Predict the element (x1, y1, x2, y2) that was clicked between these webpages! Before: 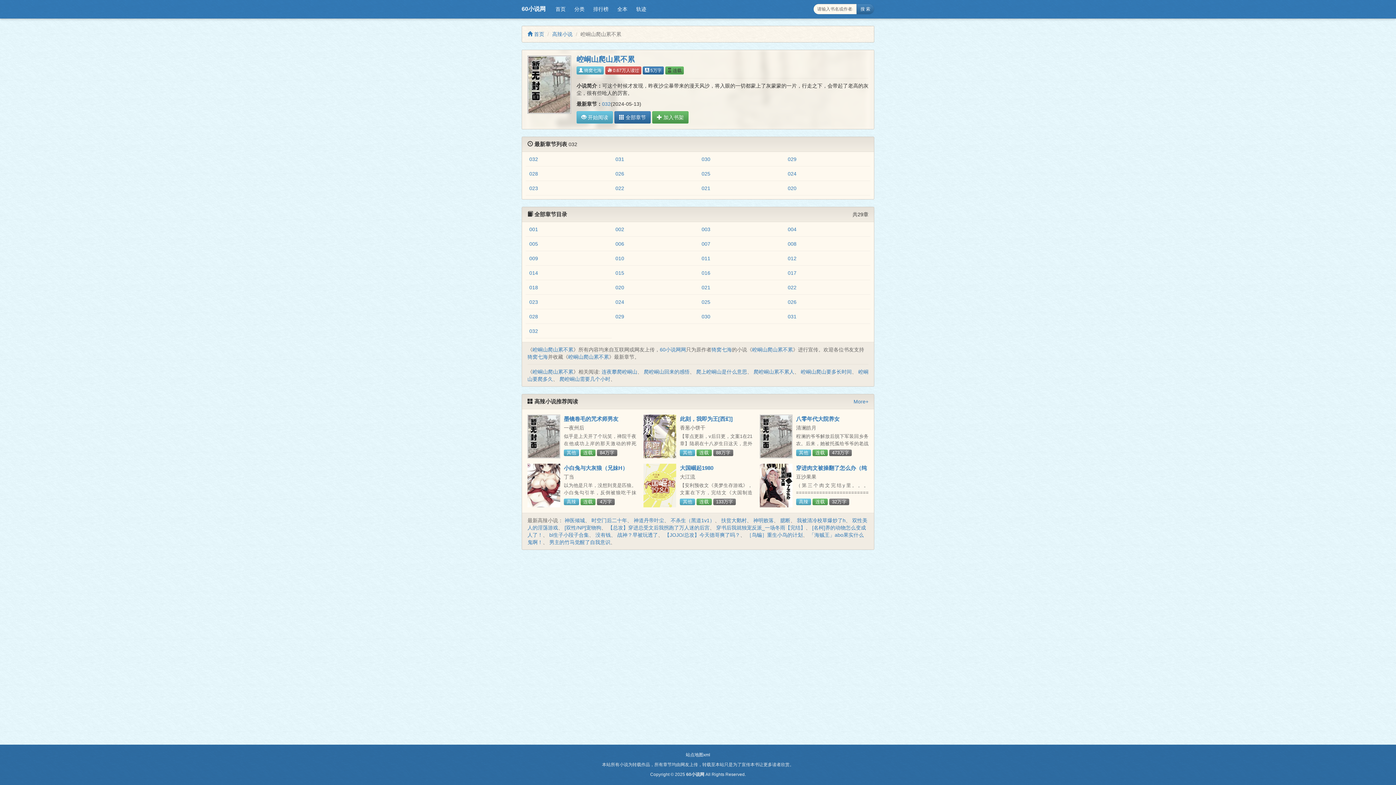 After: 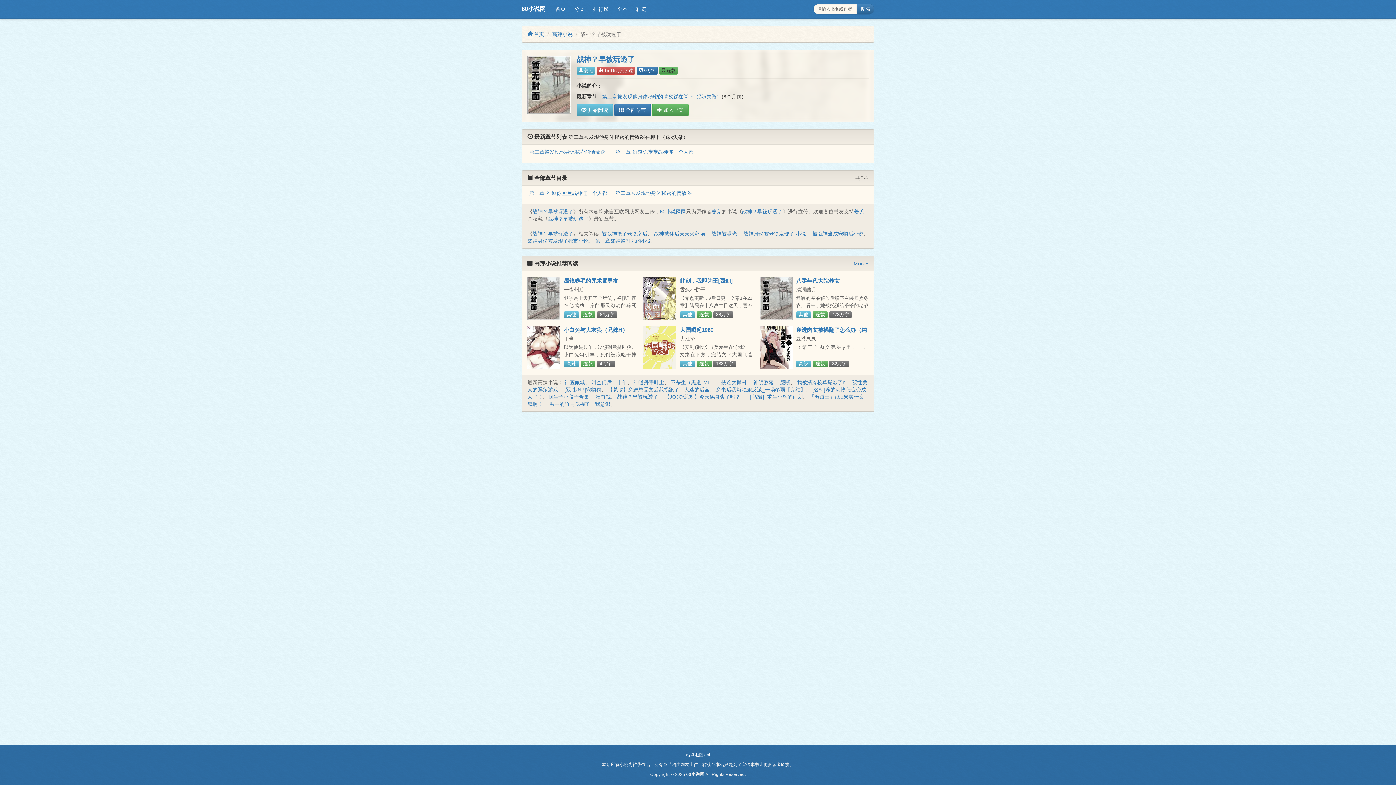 Action: label: 战神？早被玩透了 bbox: (617, 532, 658, 538)